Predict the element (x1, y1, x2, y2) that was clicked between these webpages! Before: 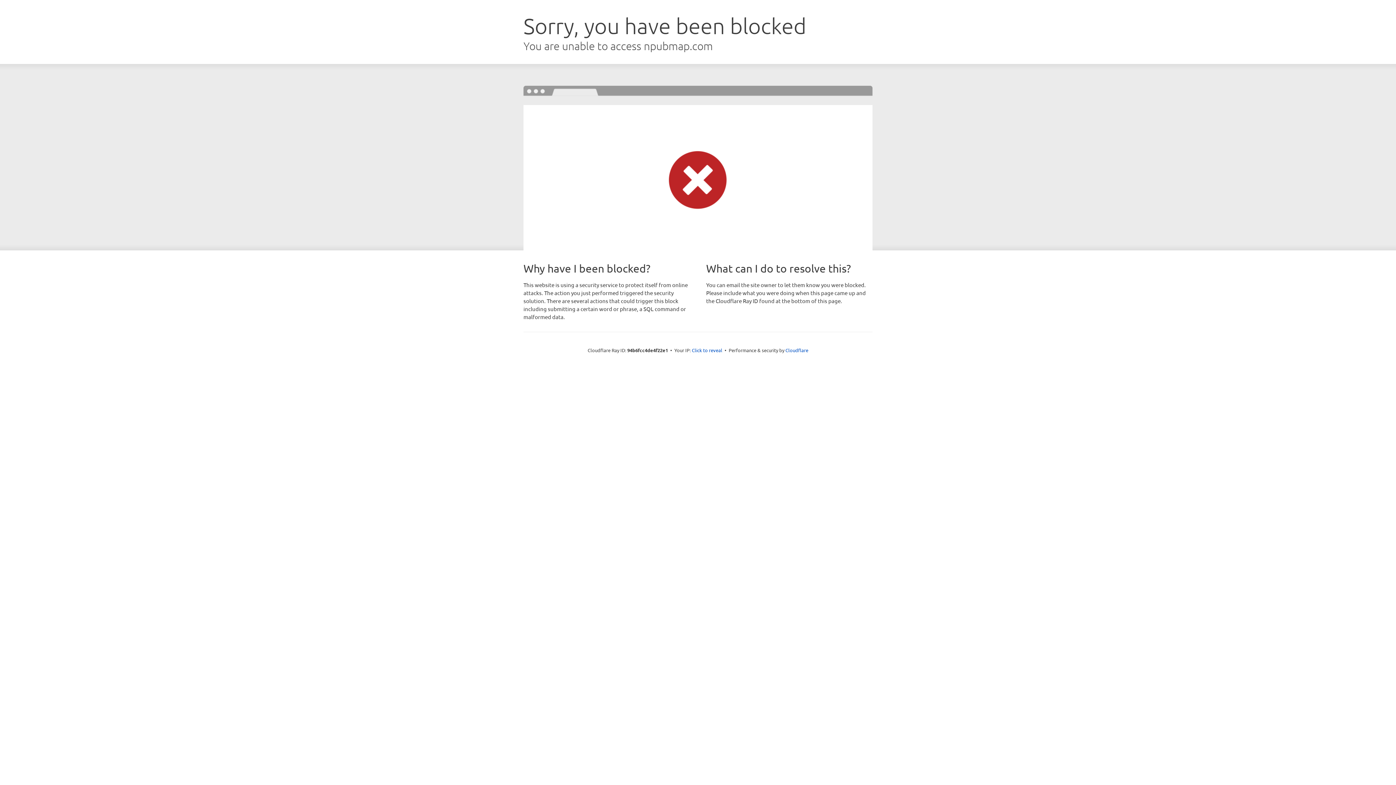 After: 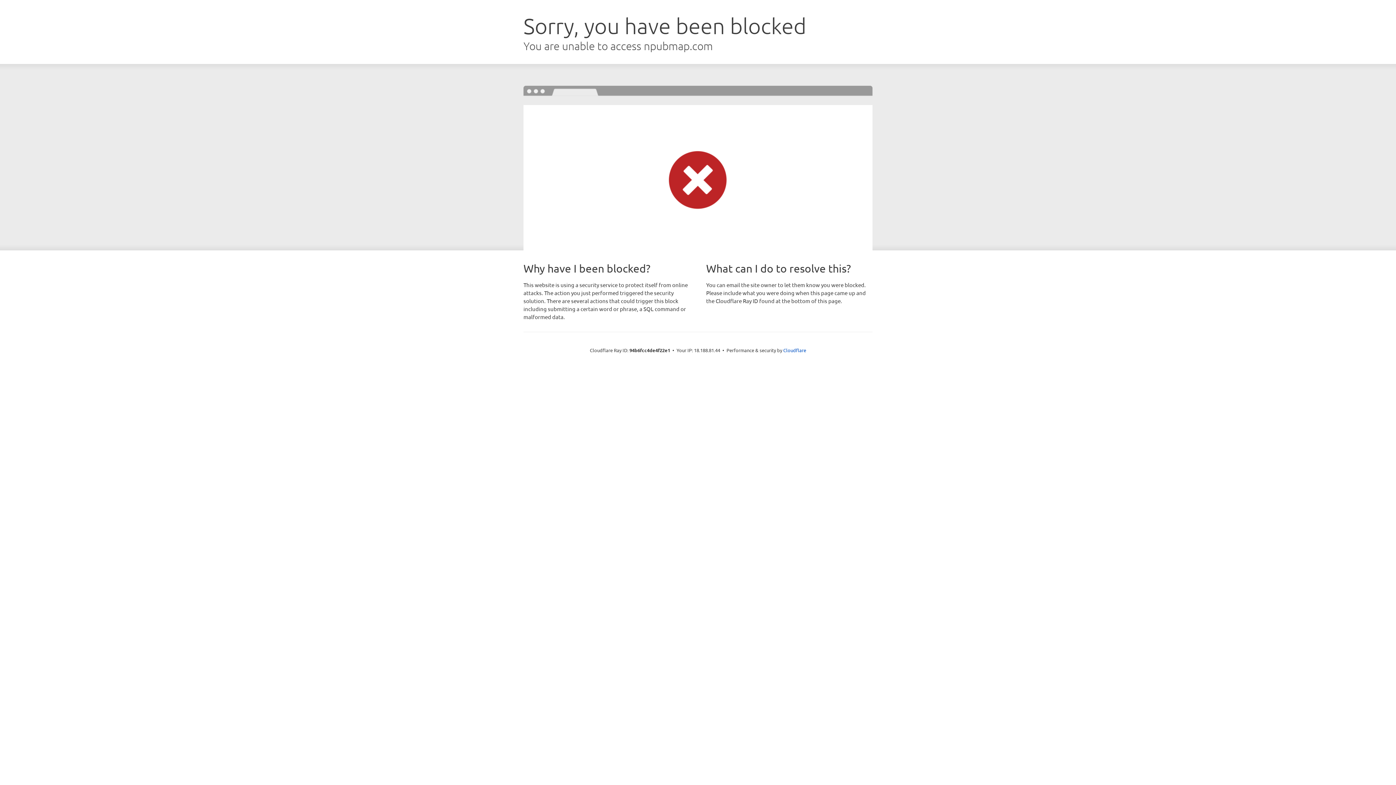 Action: label: Click to reveal bbox: (692, 346, 722, 353)